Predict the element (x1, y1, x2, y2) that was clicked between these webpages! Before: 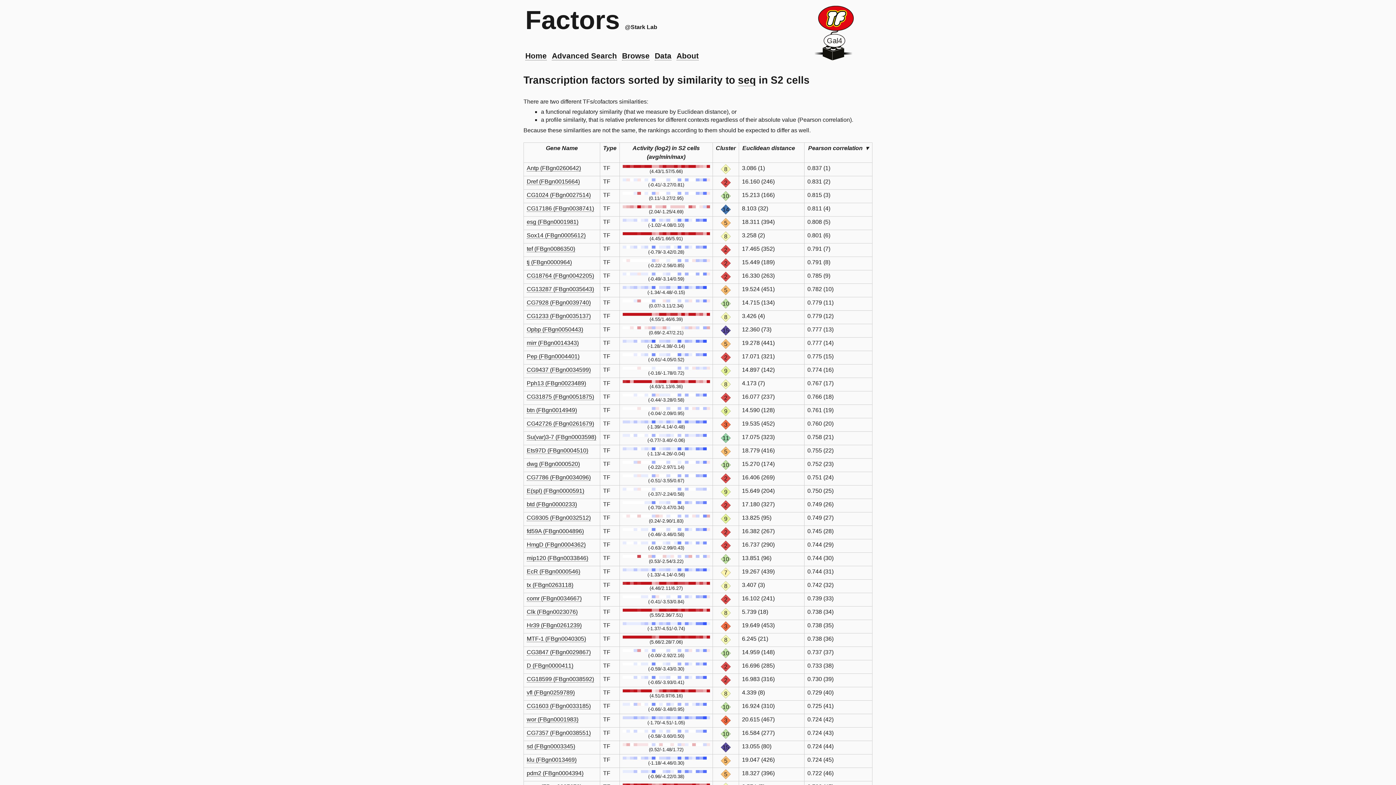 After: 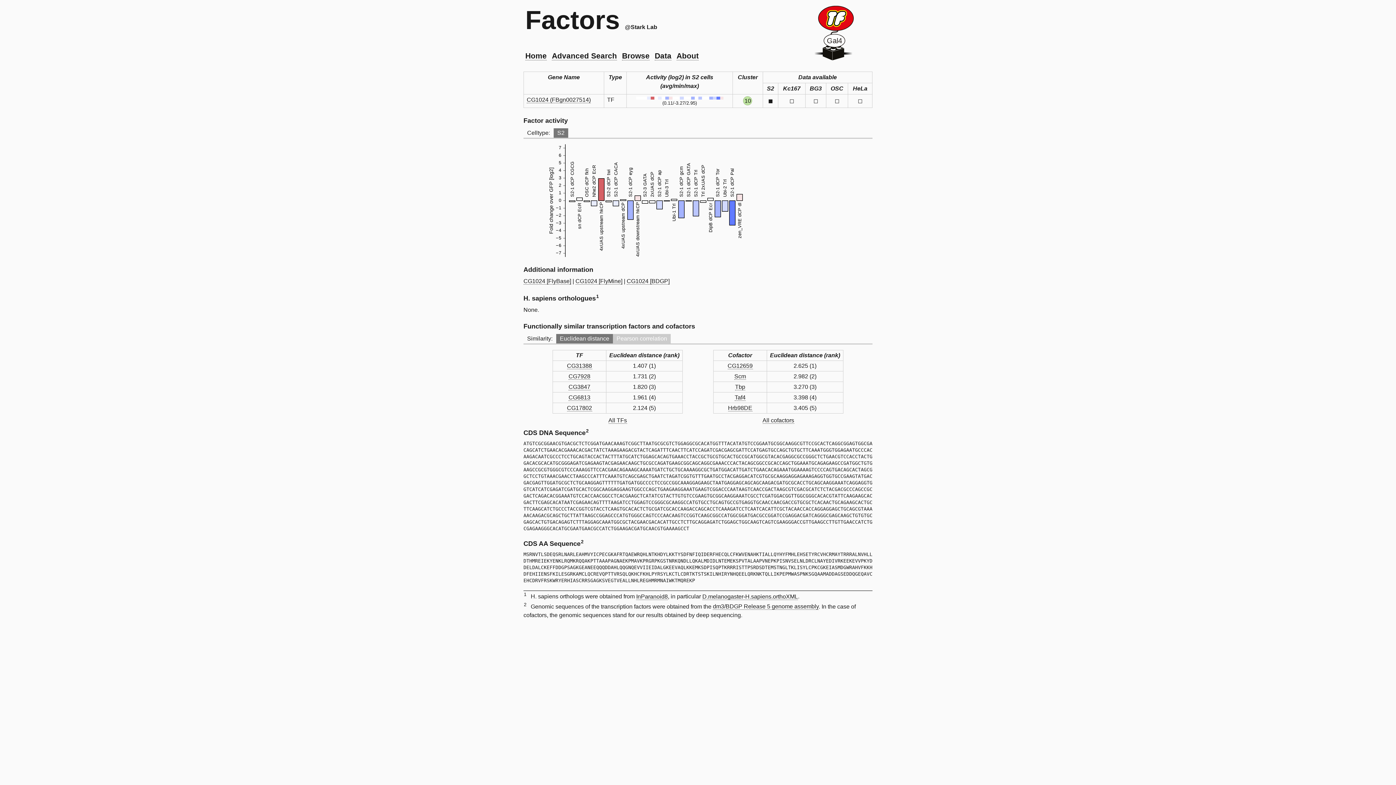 Action: bbox: (526, 192, 590, 198) label: CG1024 (FBgn0027514)